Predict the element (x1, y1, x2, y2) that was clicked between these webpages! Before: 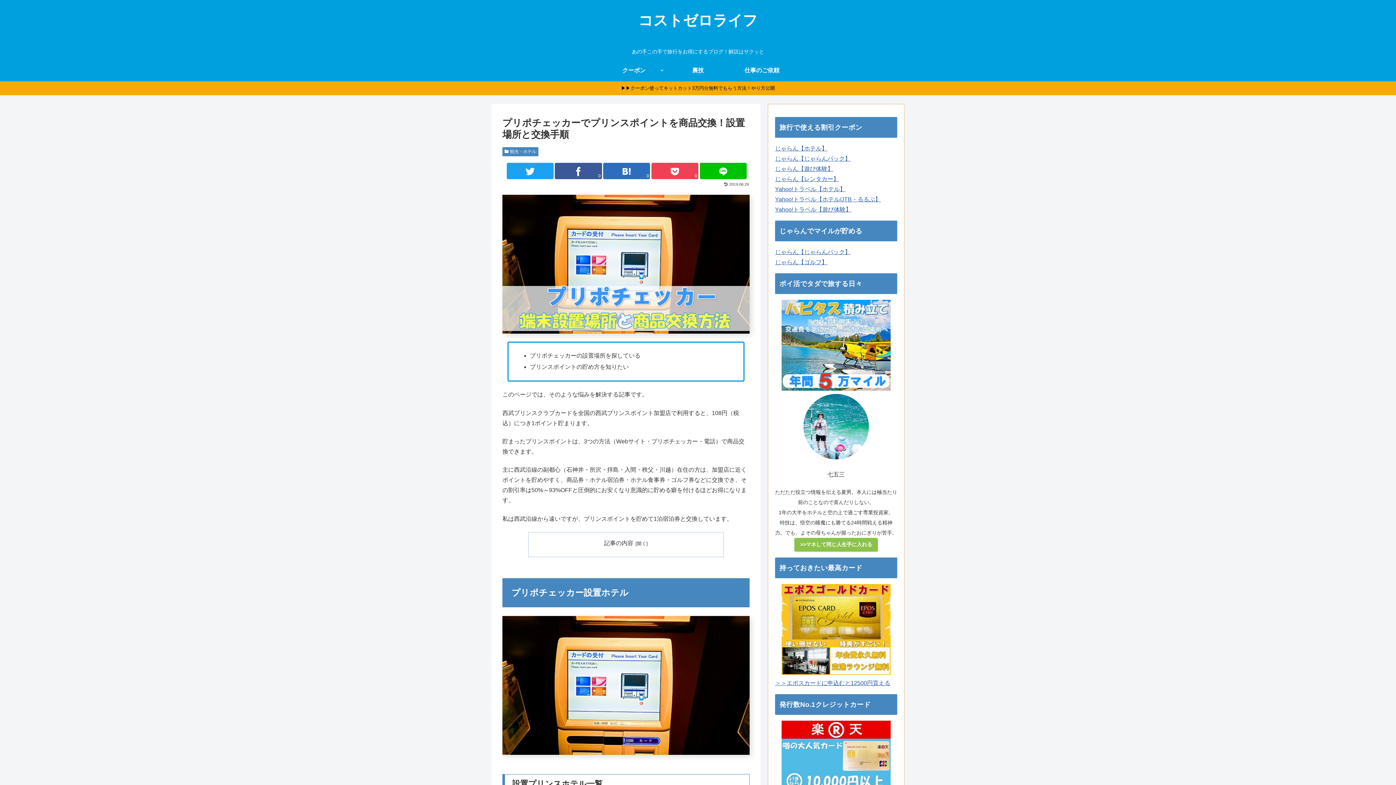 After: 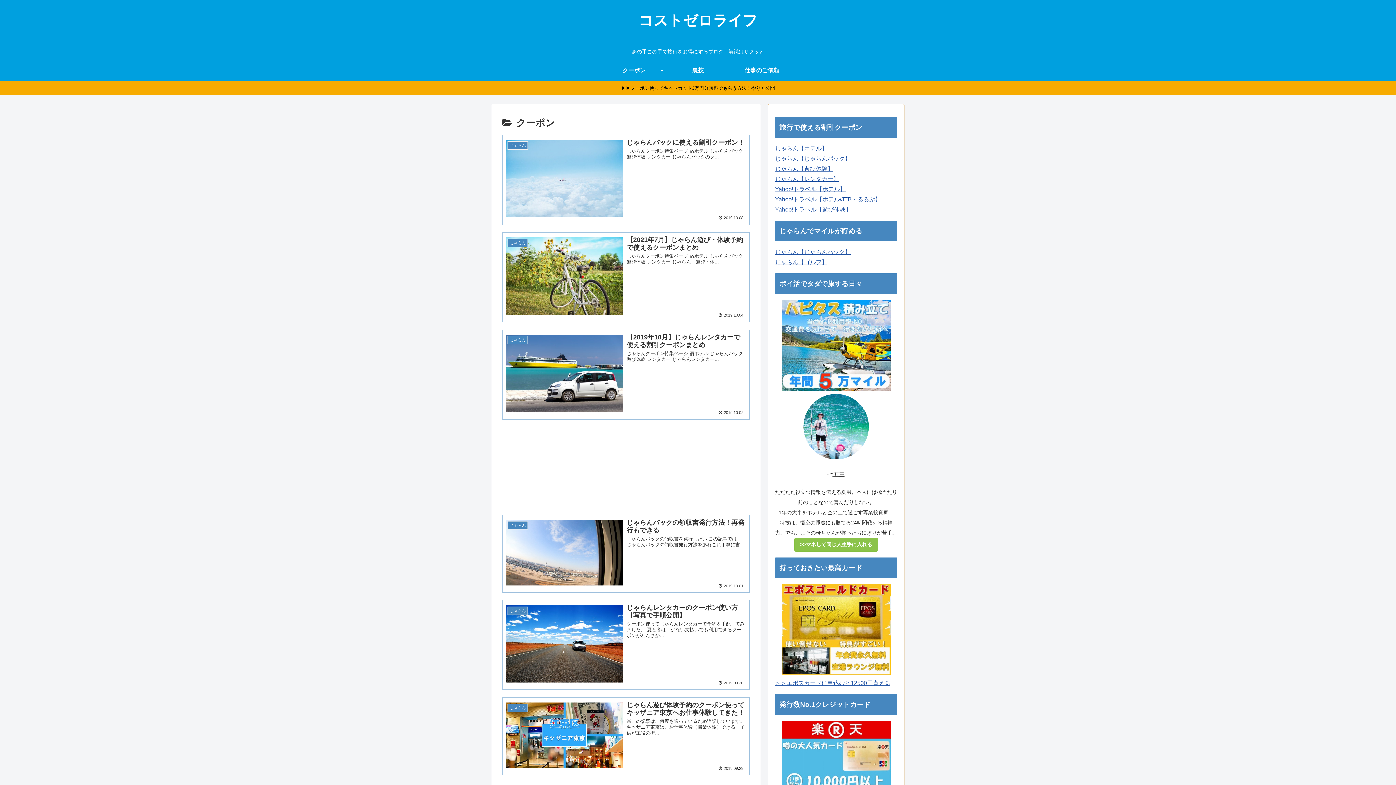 Action: label: クーポン bbox: (602, 59, 666, 81)